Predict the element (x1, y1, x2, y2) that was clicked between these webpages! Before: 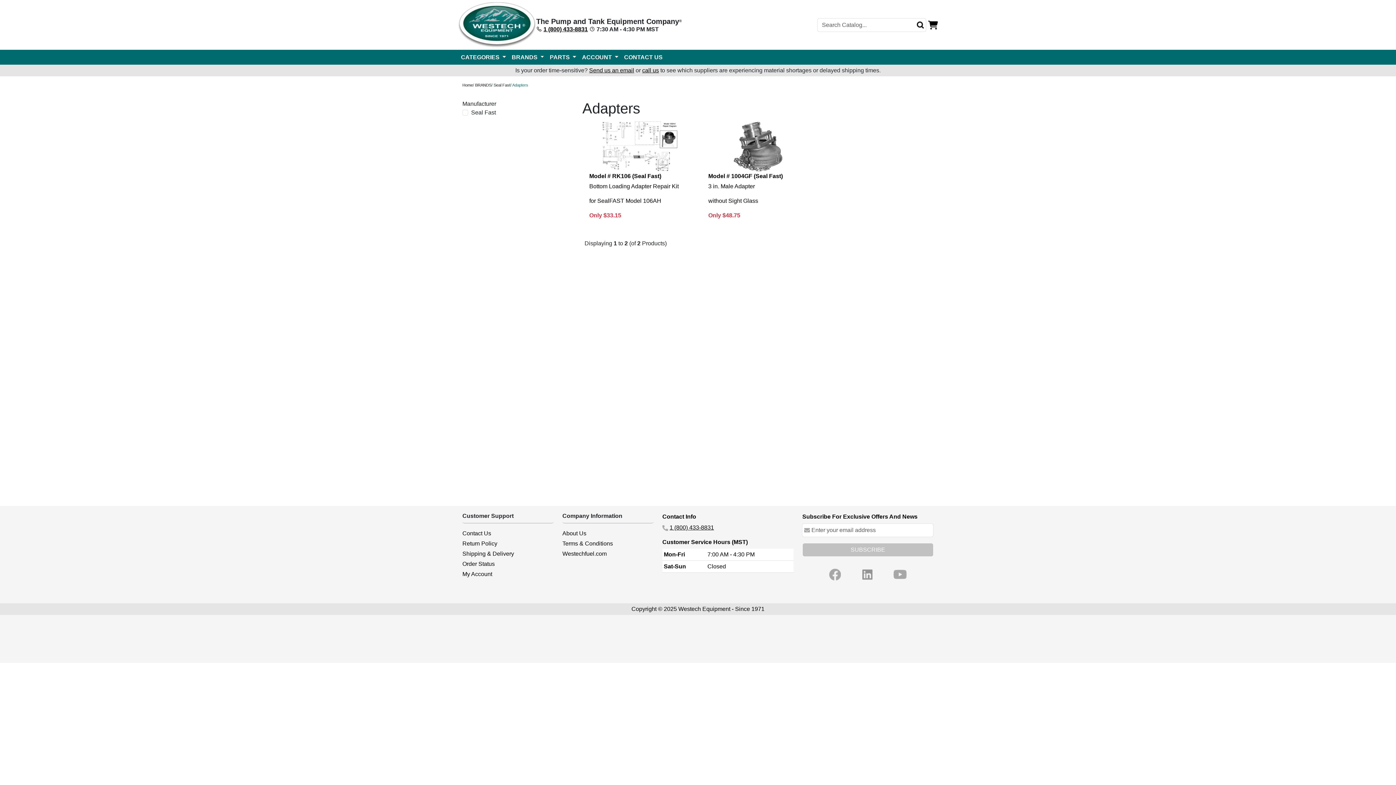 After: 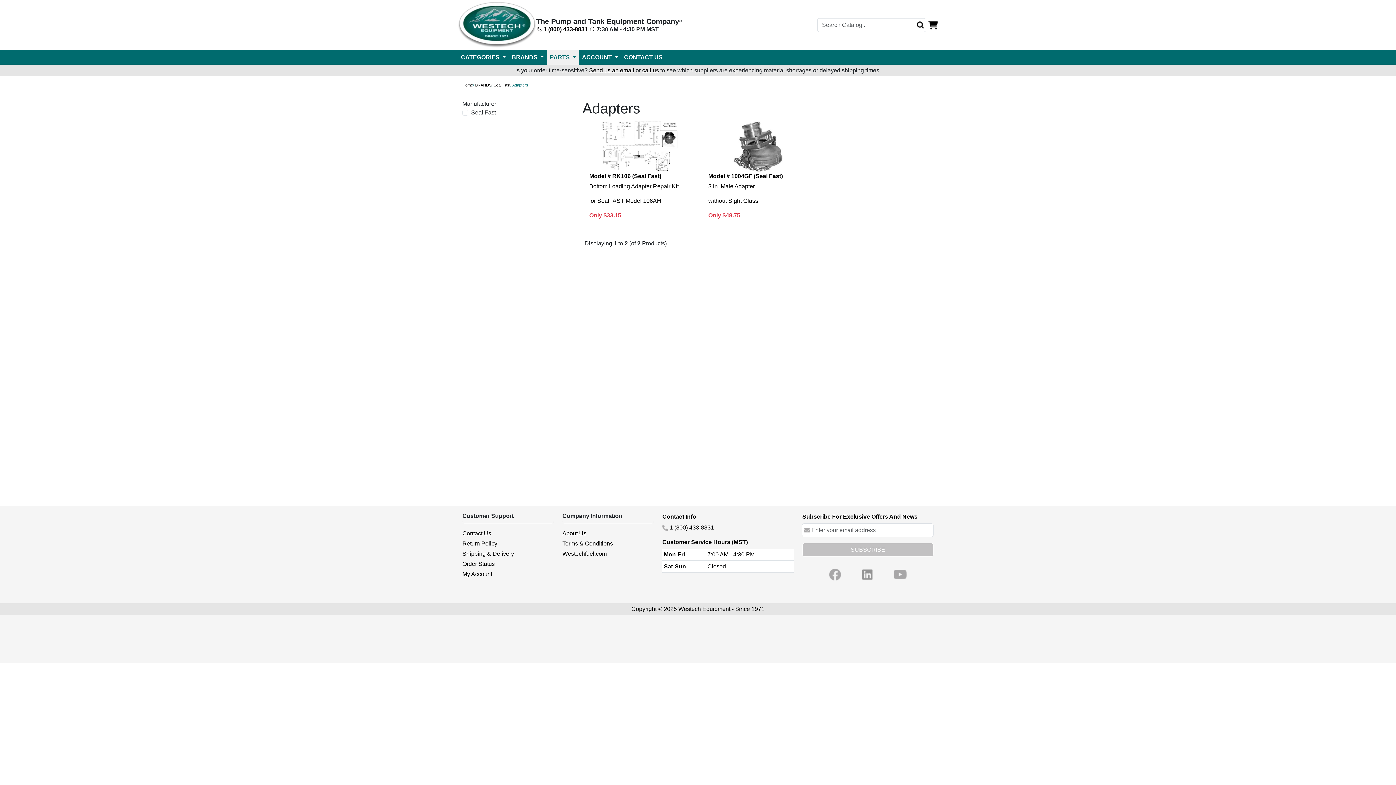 Action: bbox: (547, 49, 579, 64) label: PARTS 